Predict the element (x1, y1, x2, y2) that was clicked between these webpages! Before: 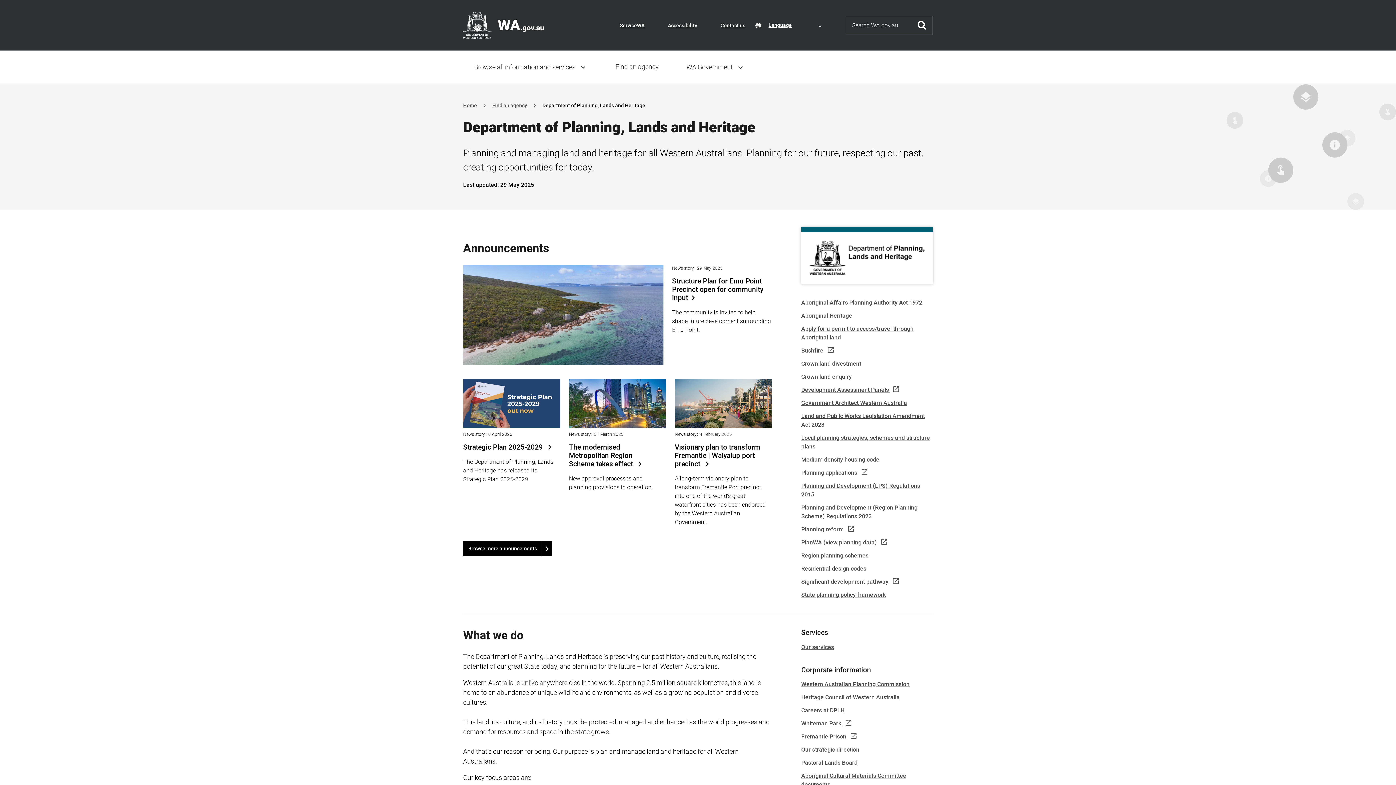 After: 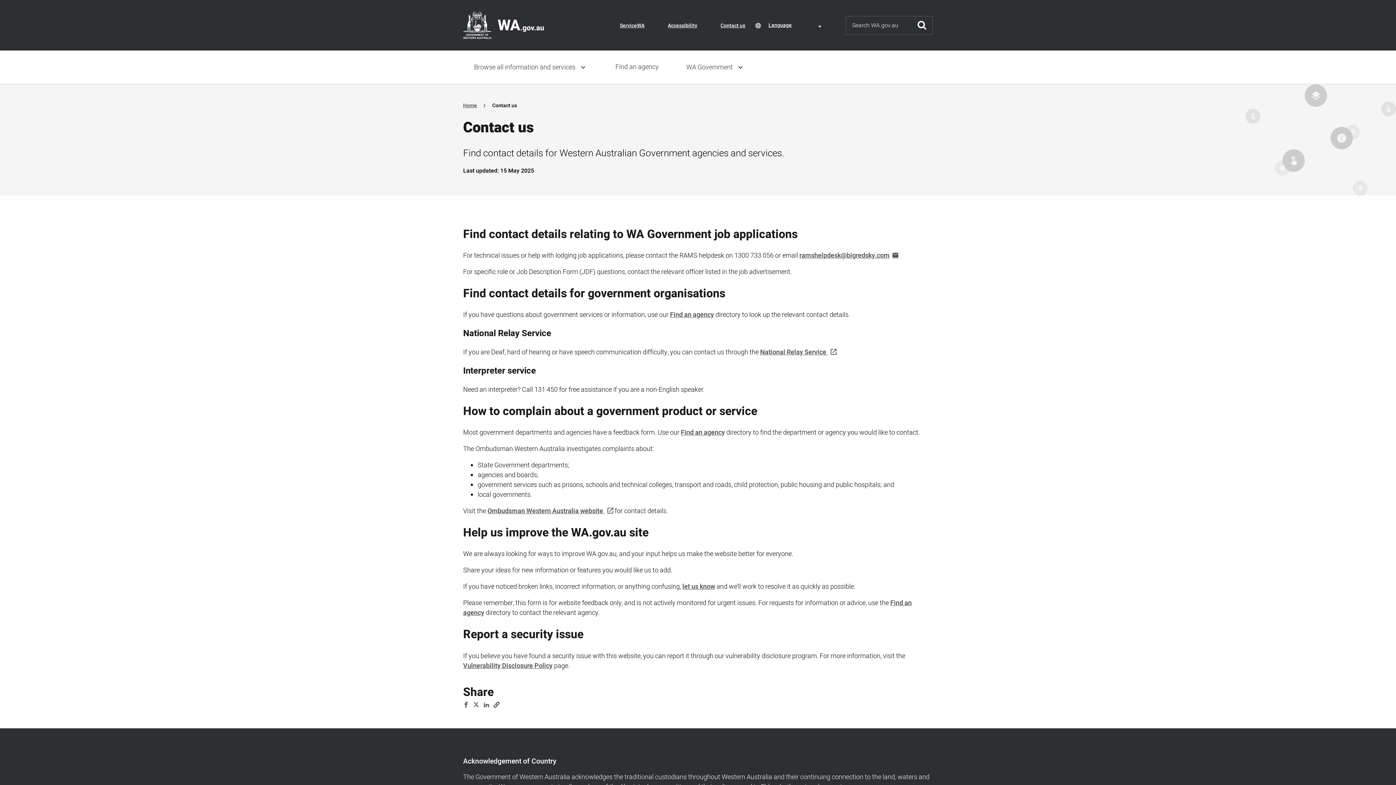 Action: label: Contact us bbox: (720, 21, 745, 29)